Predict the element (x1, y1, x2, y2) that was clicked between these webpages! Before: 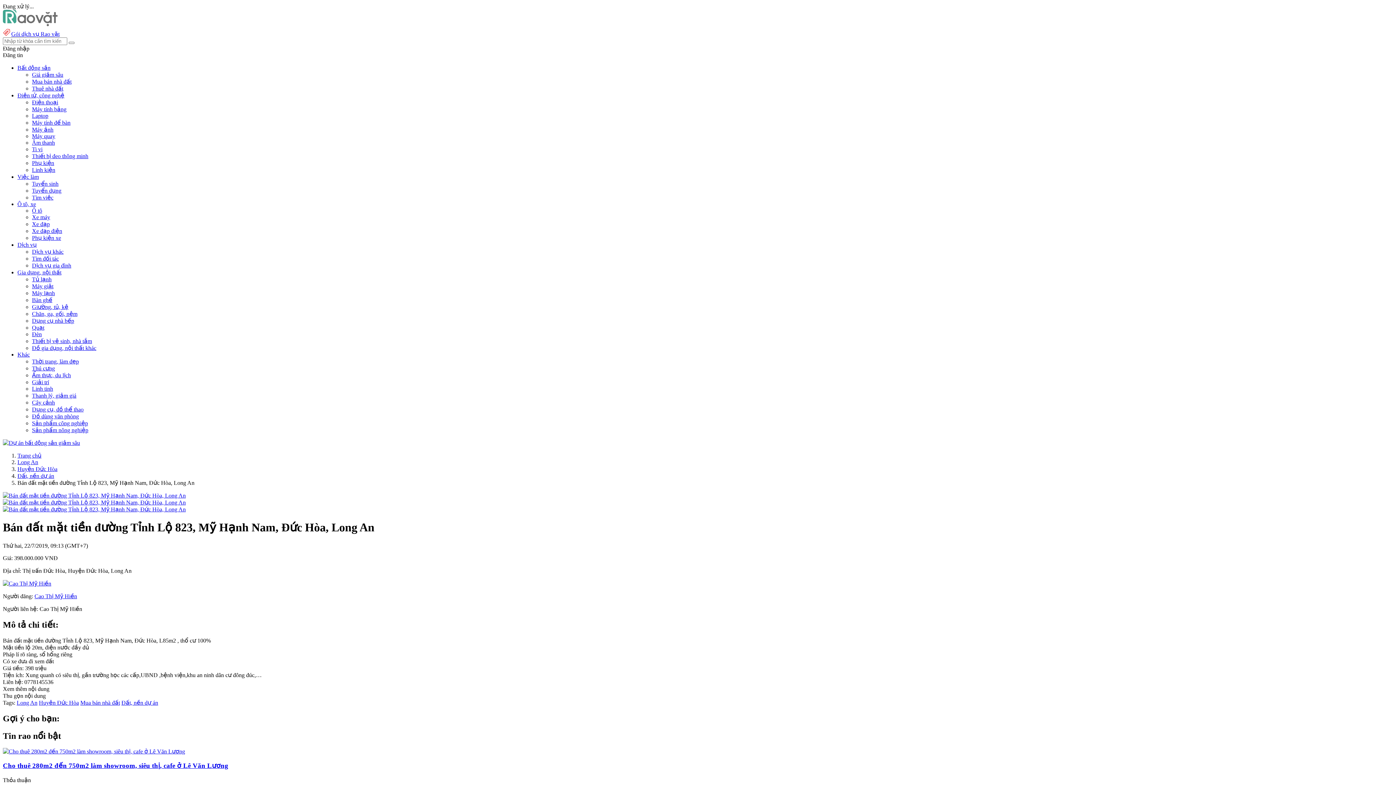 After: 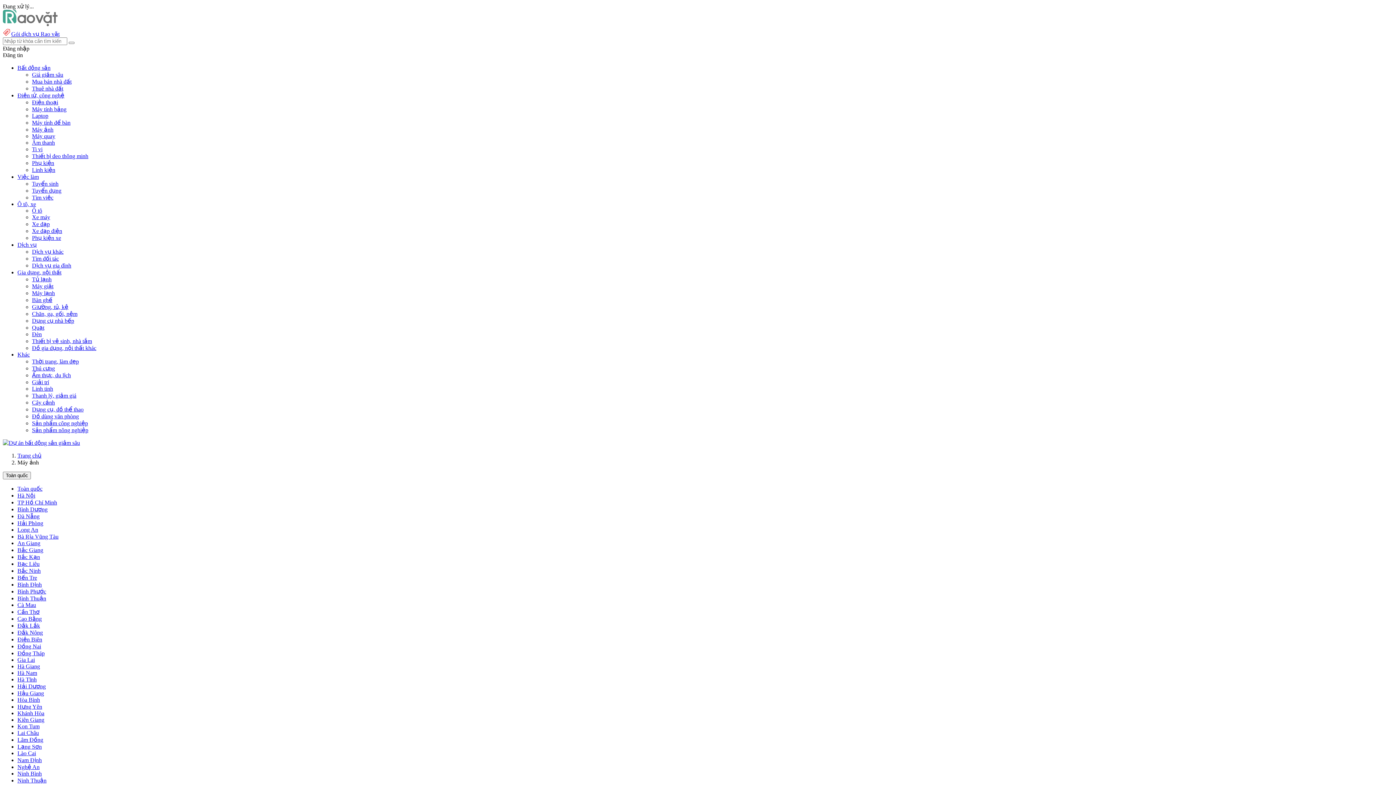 Action: label: Máy ảnh bbox: (32, 126, 53, 132)